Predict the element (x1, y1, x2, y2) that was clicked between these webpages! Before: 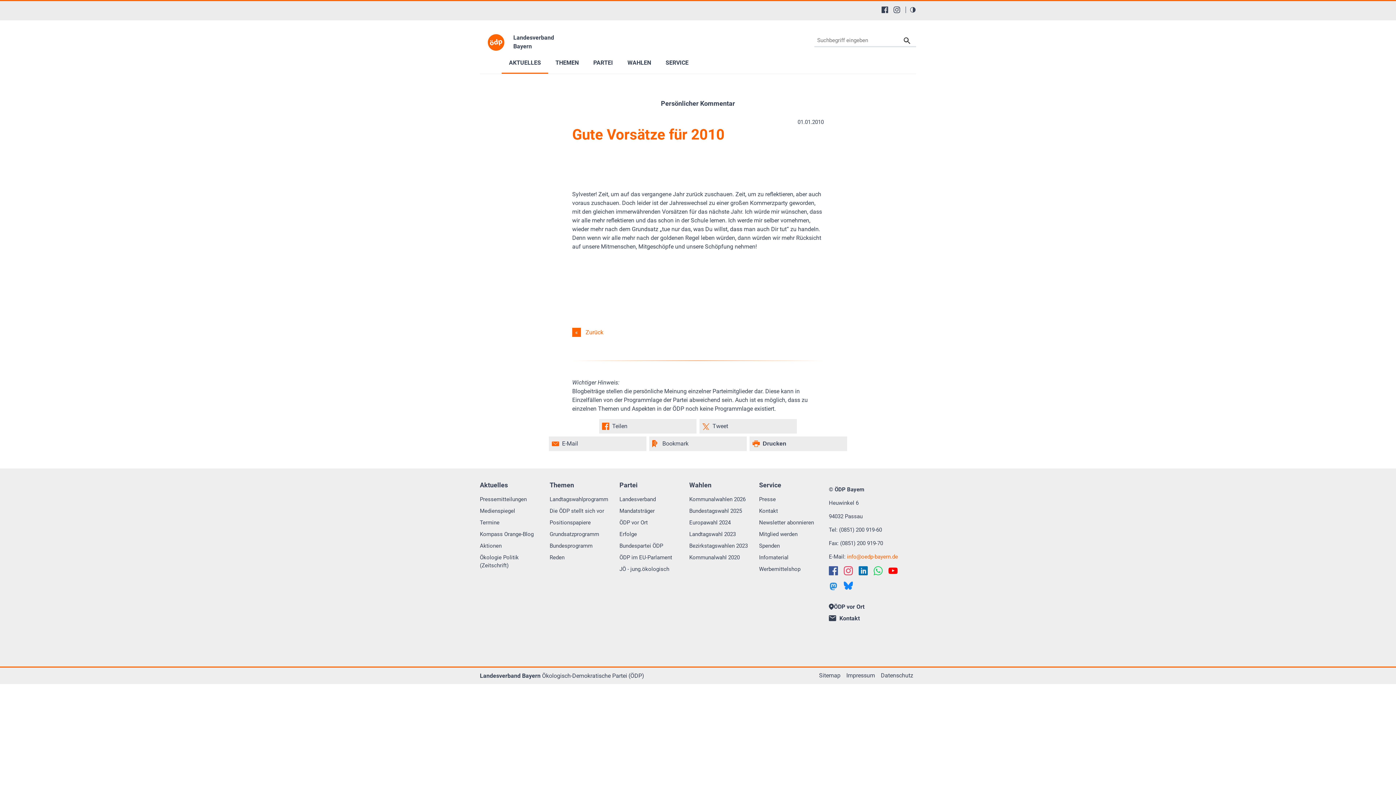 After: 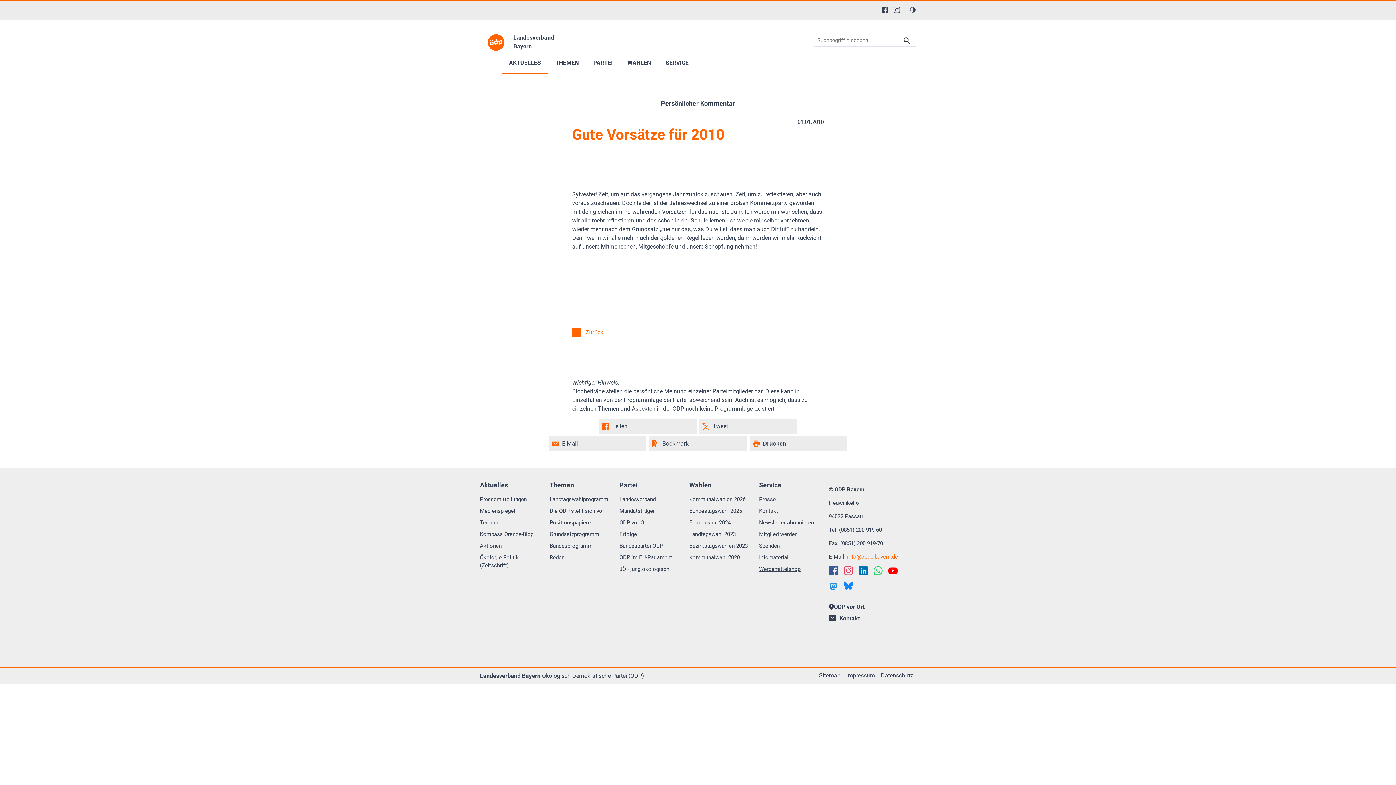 Action: bbox: (759, 565, 829, 577) label: Werbemittelshop